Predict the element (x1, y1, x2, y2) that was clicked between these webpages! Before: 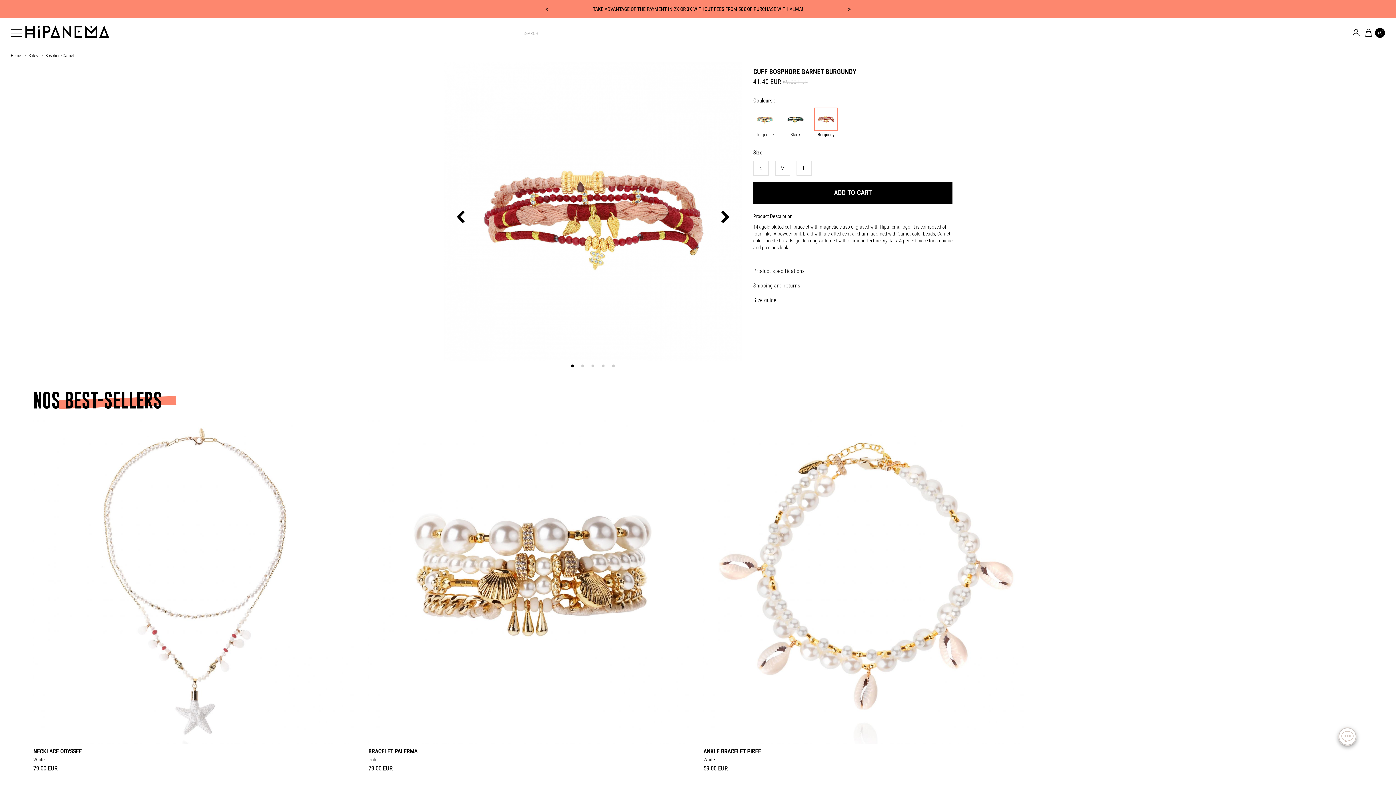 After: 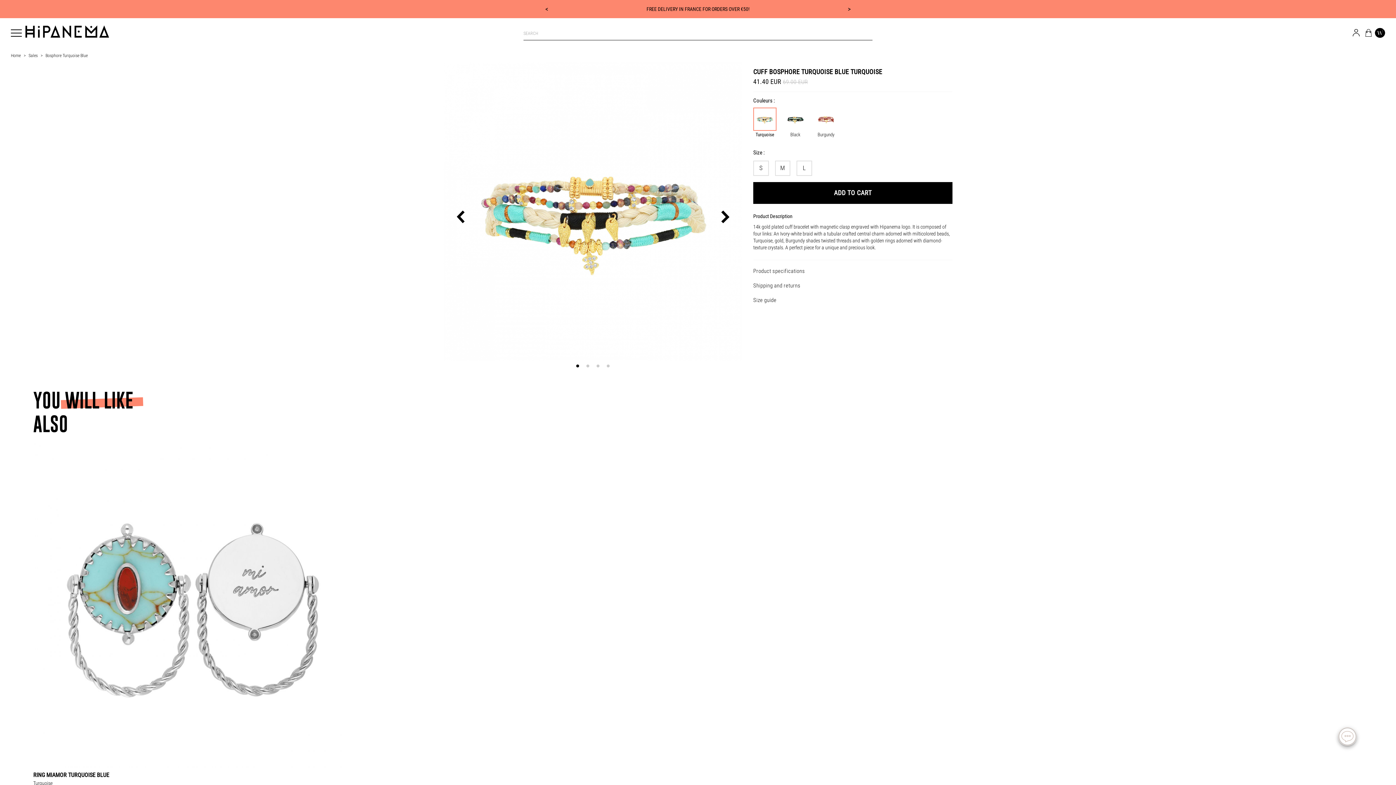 Action: label: Turquoise bbox: (749, 107, 780, 138)